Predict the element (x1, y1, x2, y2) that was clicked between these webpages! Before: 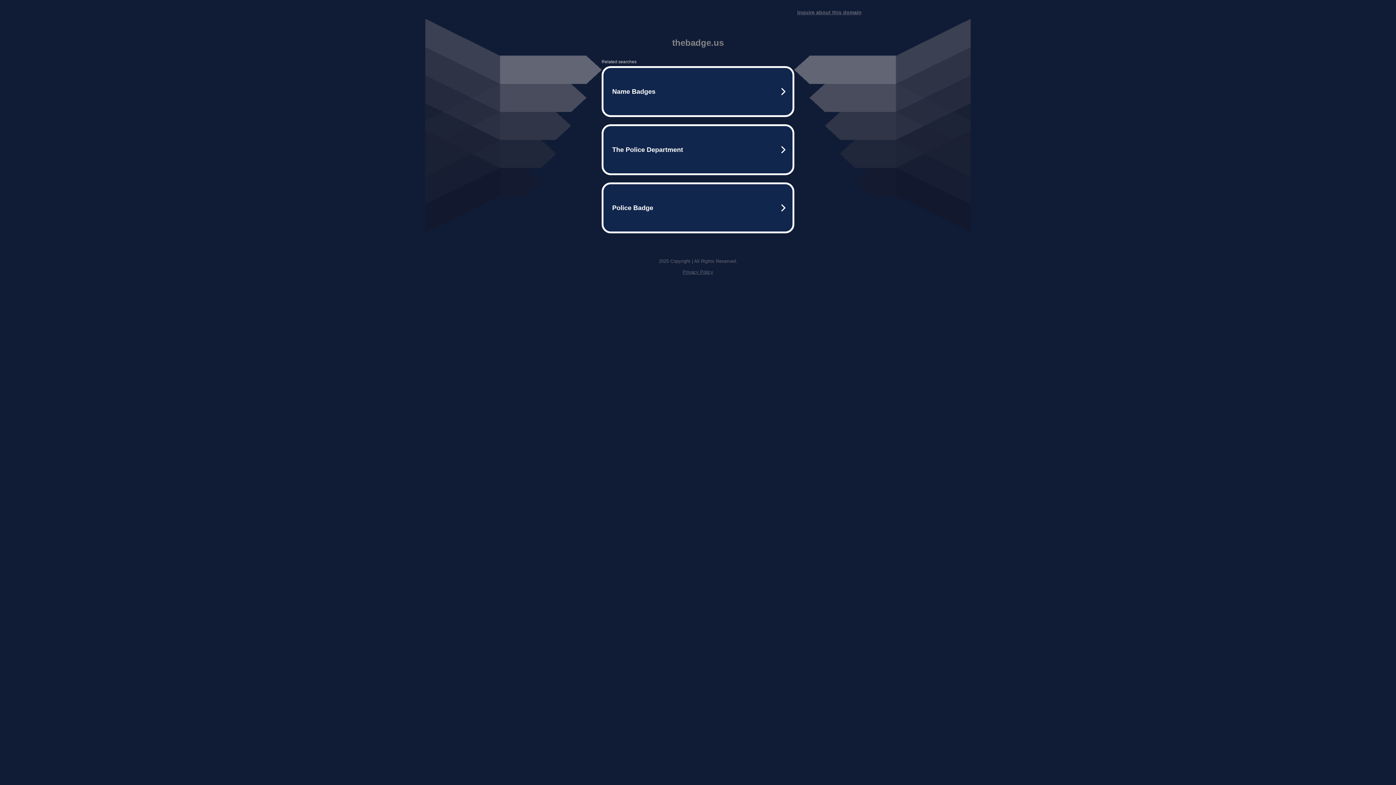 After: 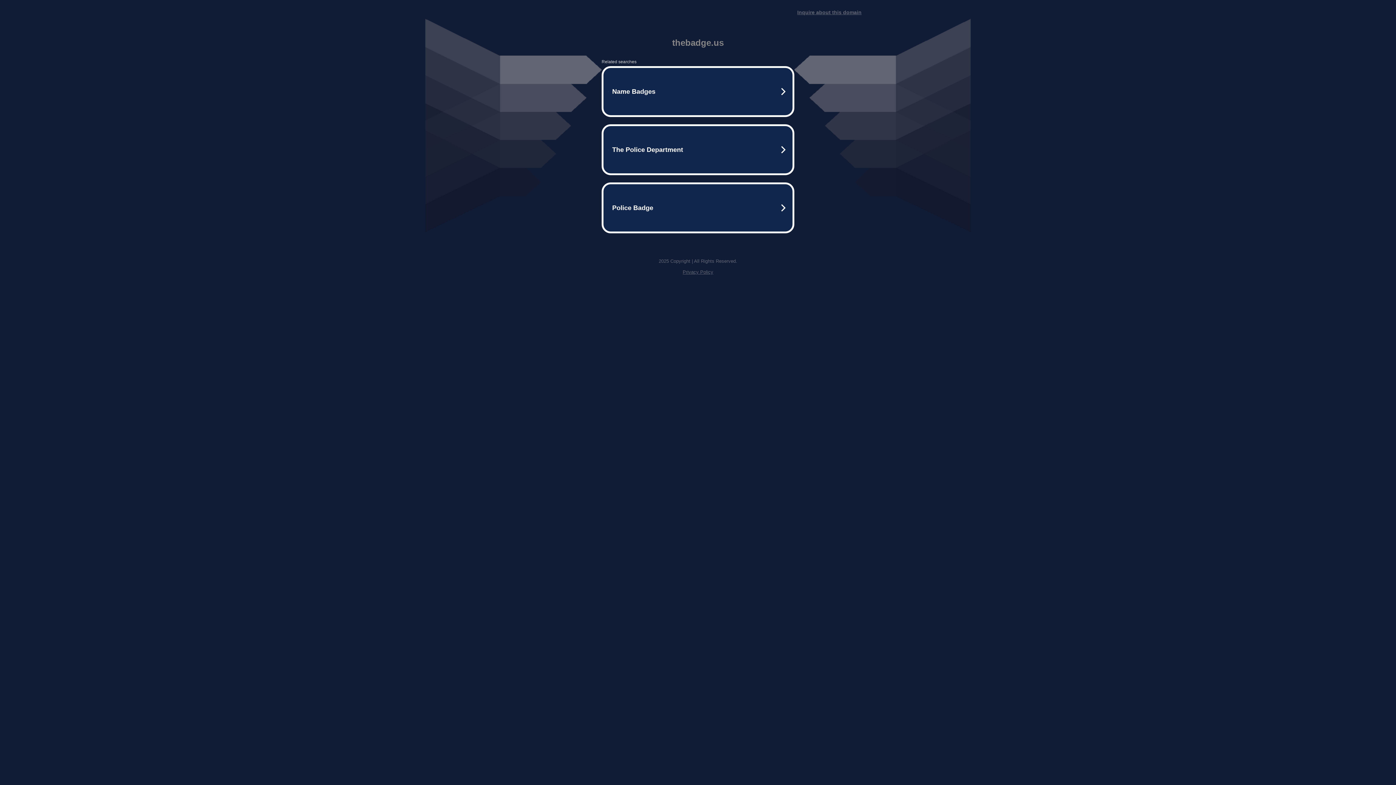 Action: label: Privacy Policy bbox: (682, 269, 713, 274)